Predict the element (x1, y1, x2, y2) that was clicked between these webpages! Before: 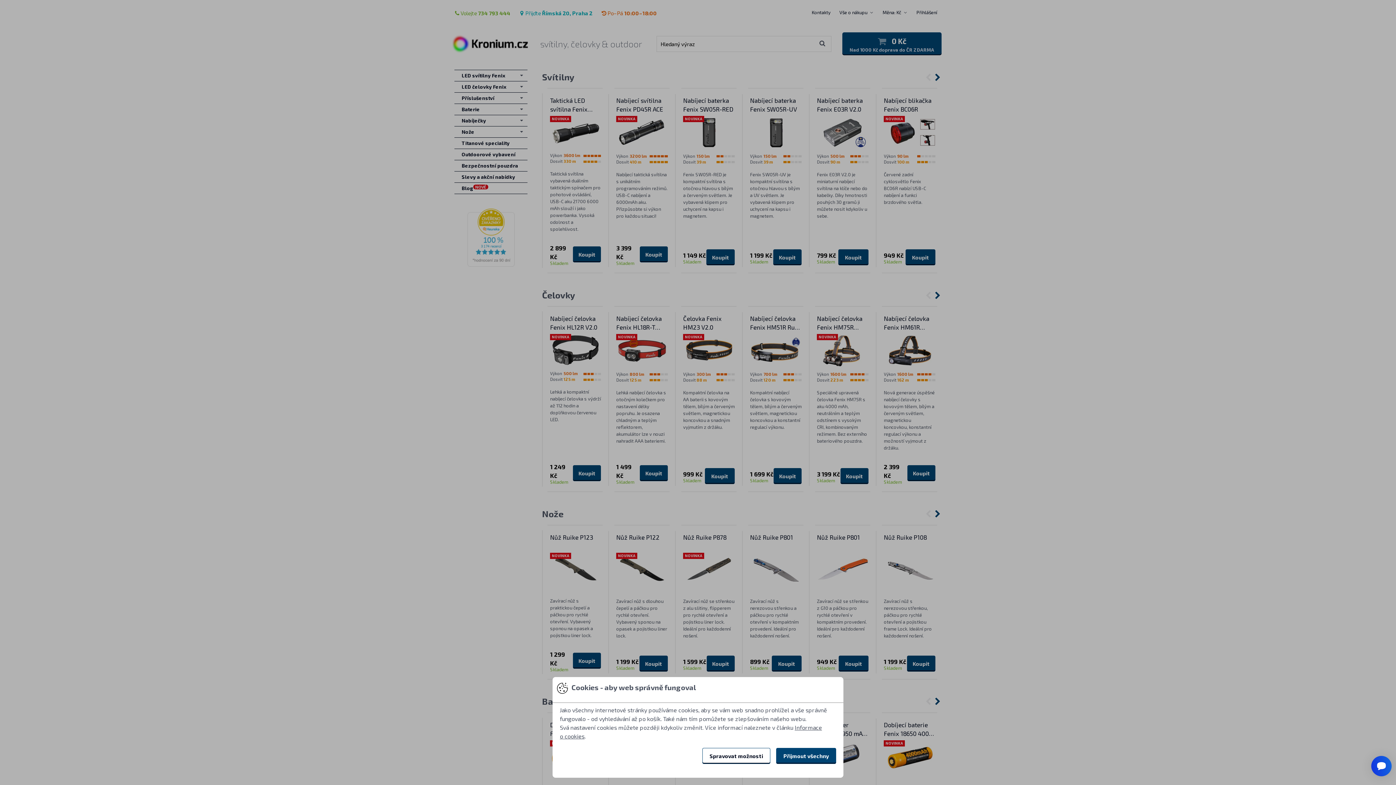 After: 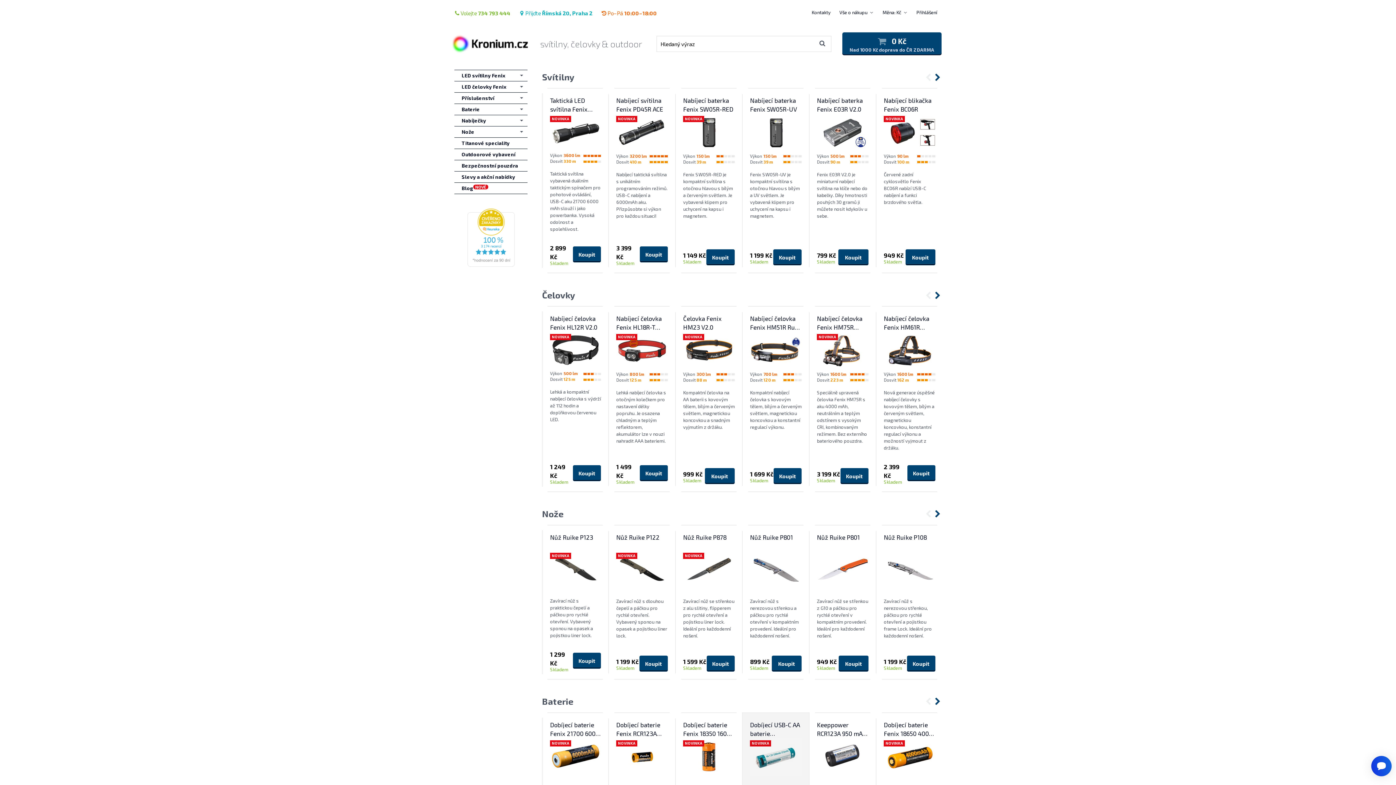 Action: bbox: (776, 748, 836, 764) label: Přijmout všechny